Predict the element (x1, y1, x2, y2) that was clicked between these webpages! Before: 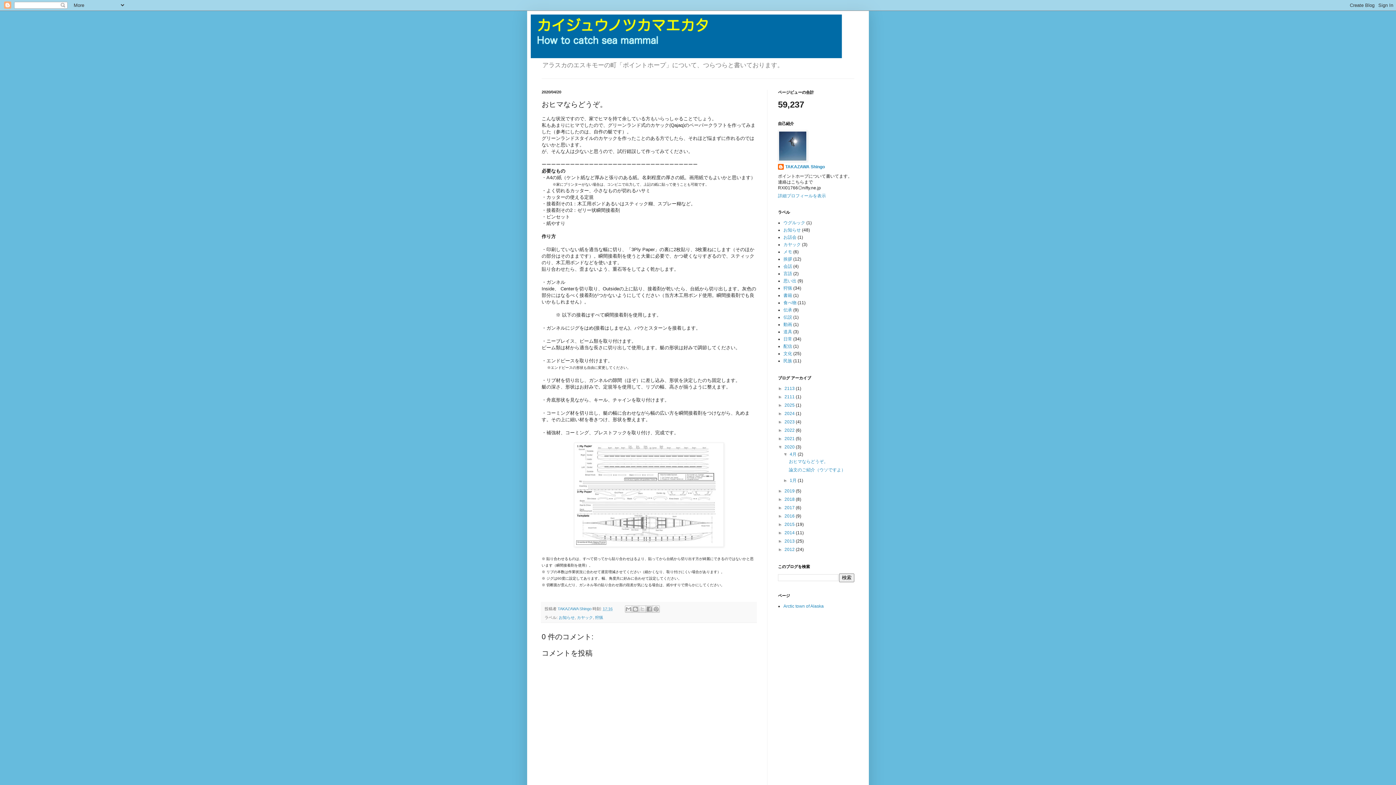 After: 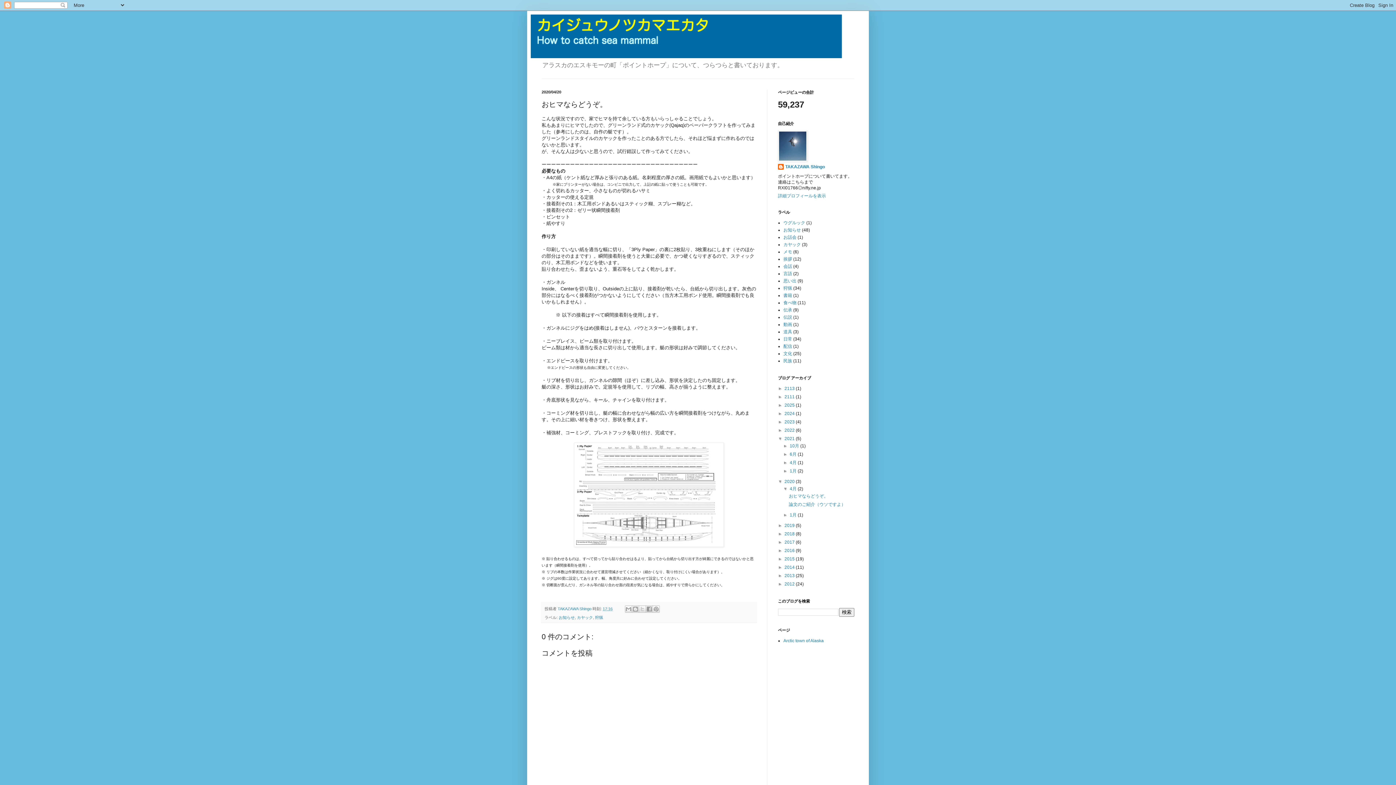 Action: bbox: (778, 436, 784, 441) label: ►  